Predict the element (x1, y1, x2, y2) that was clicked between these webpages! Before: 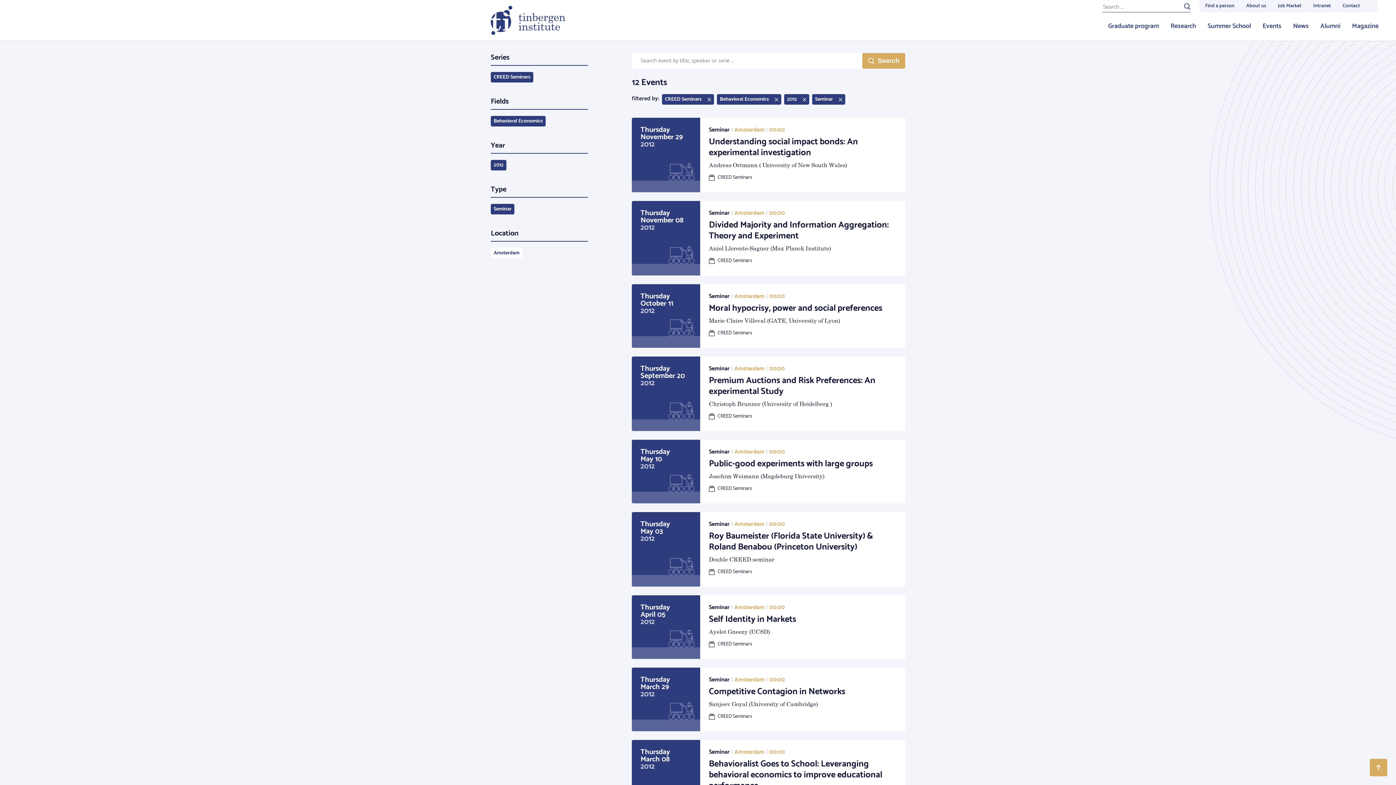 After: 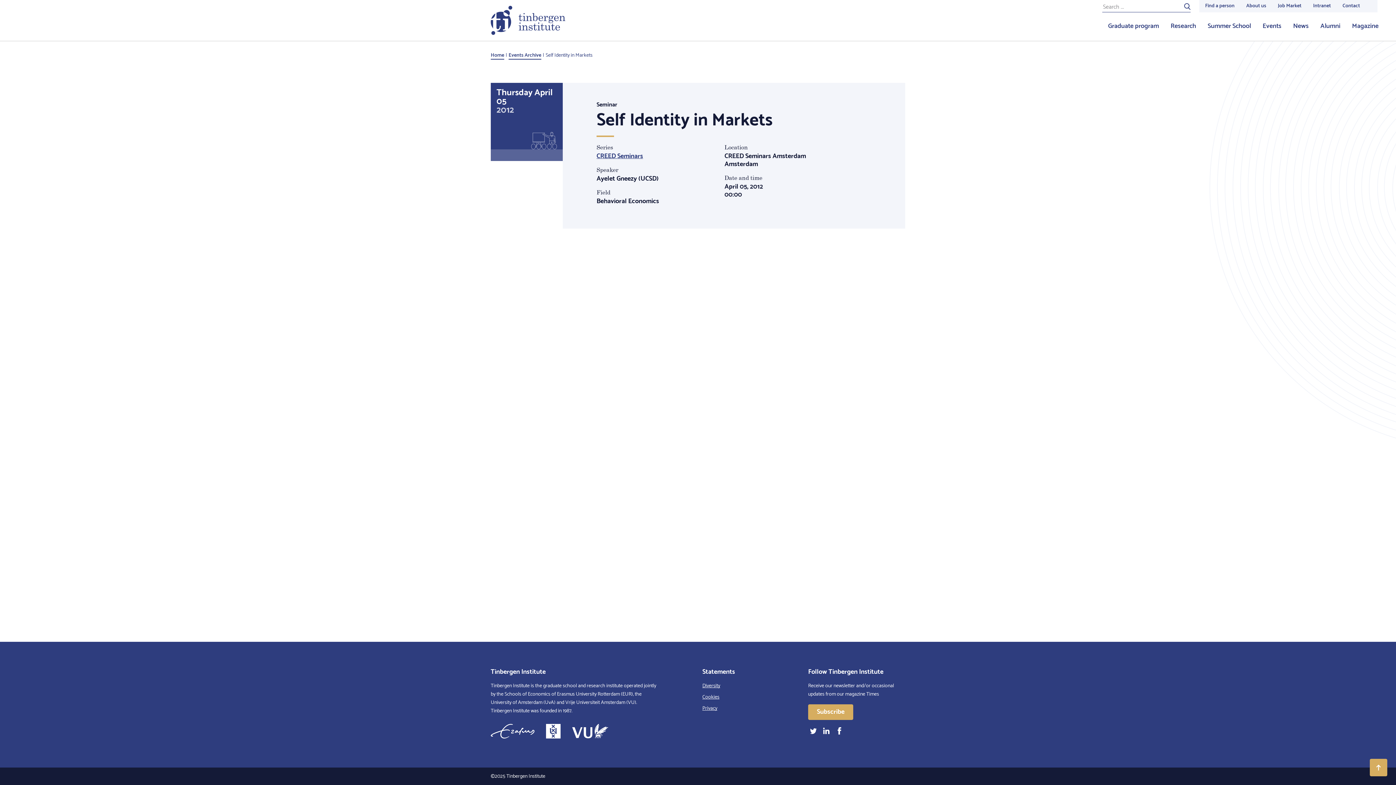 Action: label: Thursday
April 05
2012
Seminar | Amsterdam | 00:00
Self Identity in Markets

Ayelet Gneezy (UCSD)

CREED Seminars bbox: (631, 595, 905, 659)